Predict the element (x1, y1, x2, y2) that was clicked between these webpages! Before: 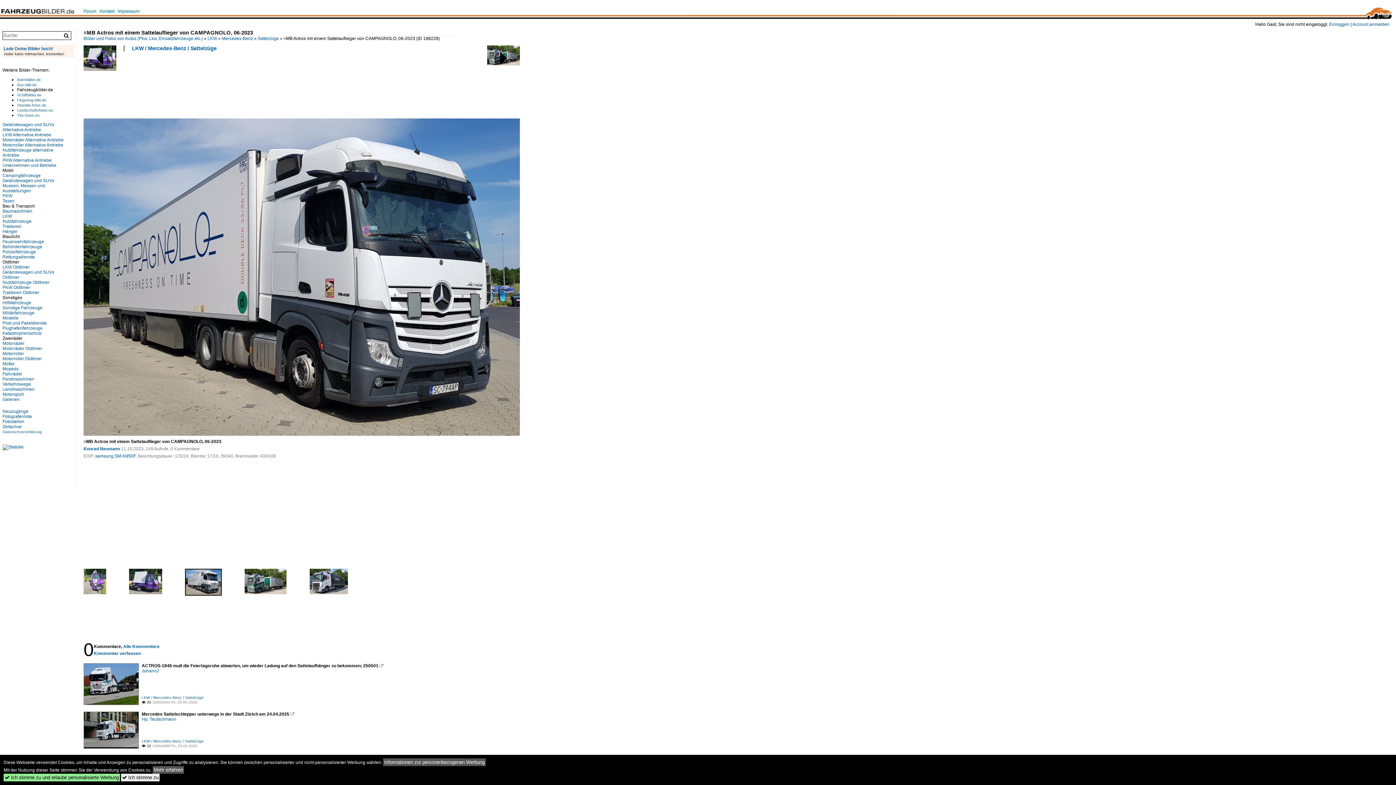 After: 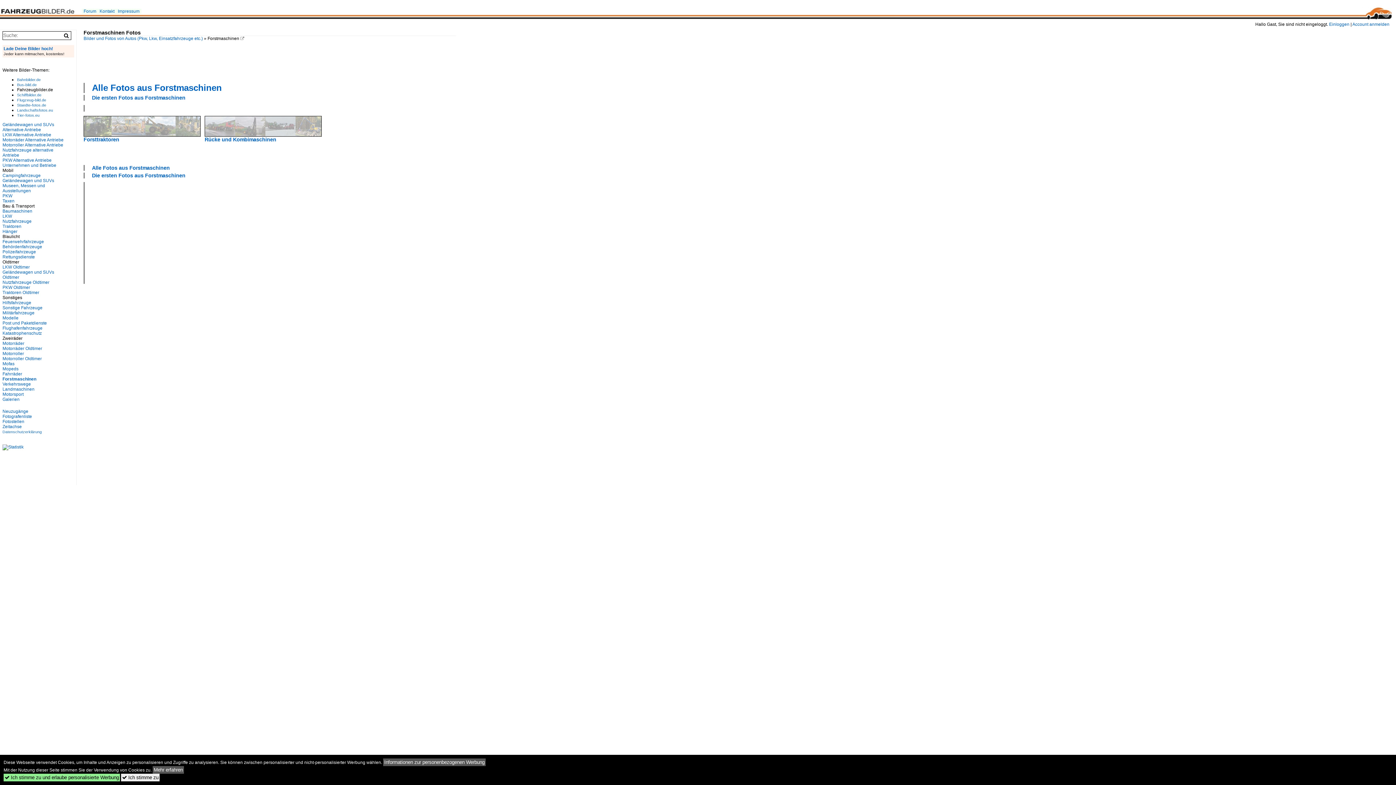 Action: label: Forstmaschinen bbox: (2, 376, 34, 381)